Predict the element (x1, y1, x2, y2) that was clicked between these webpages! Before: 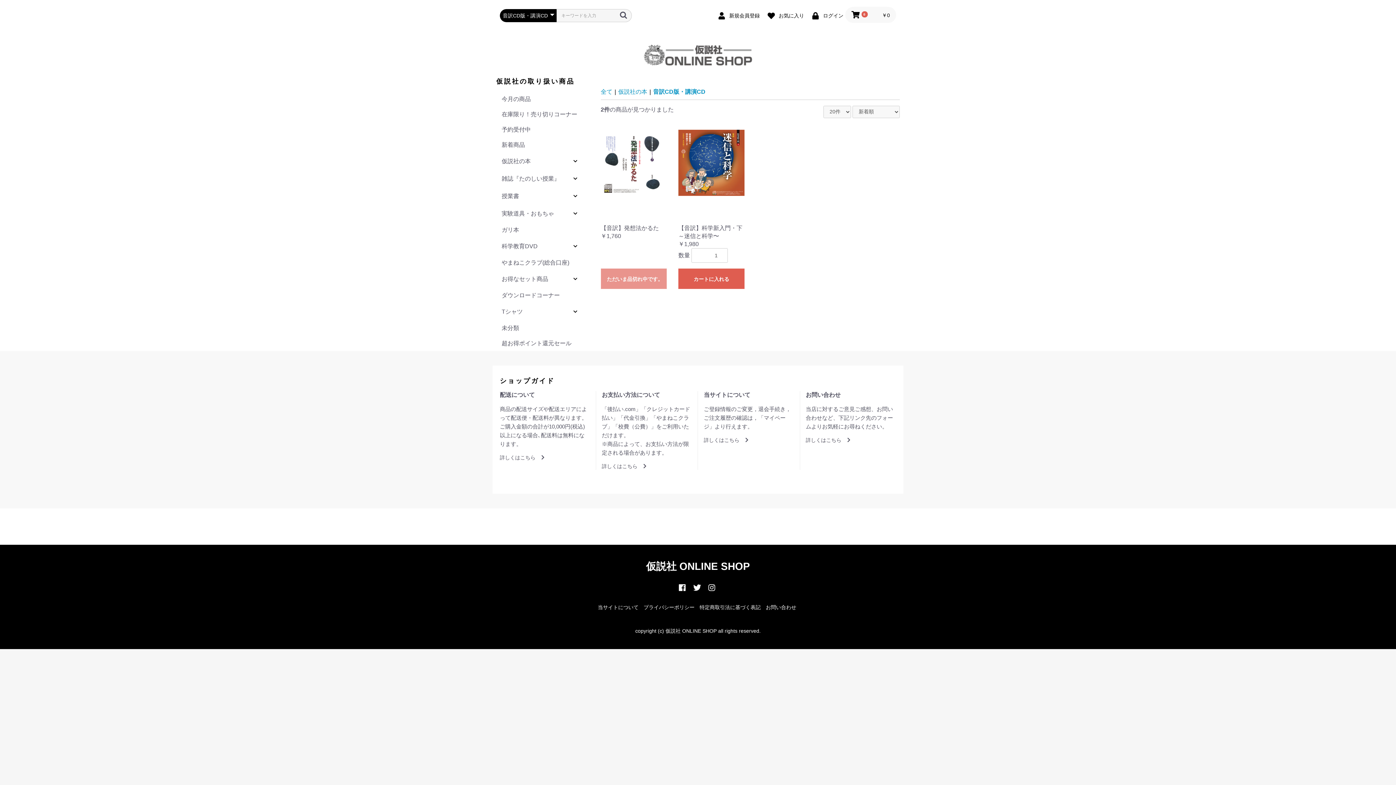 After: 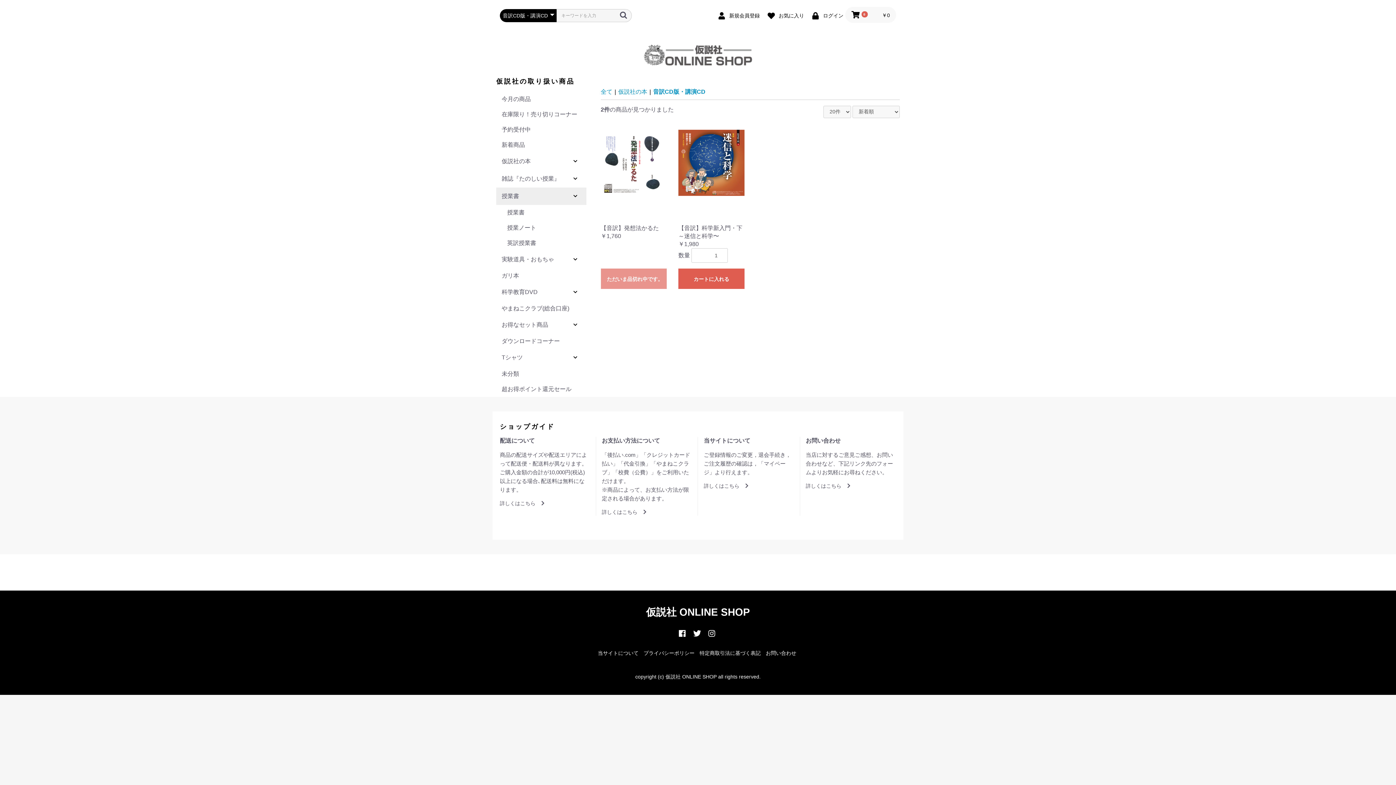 Action: bbox: (570, 191, 580, 201)